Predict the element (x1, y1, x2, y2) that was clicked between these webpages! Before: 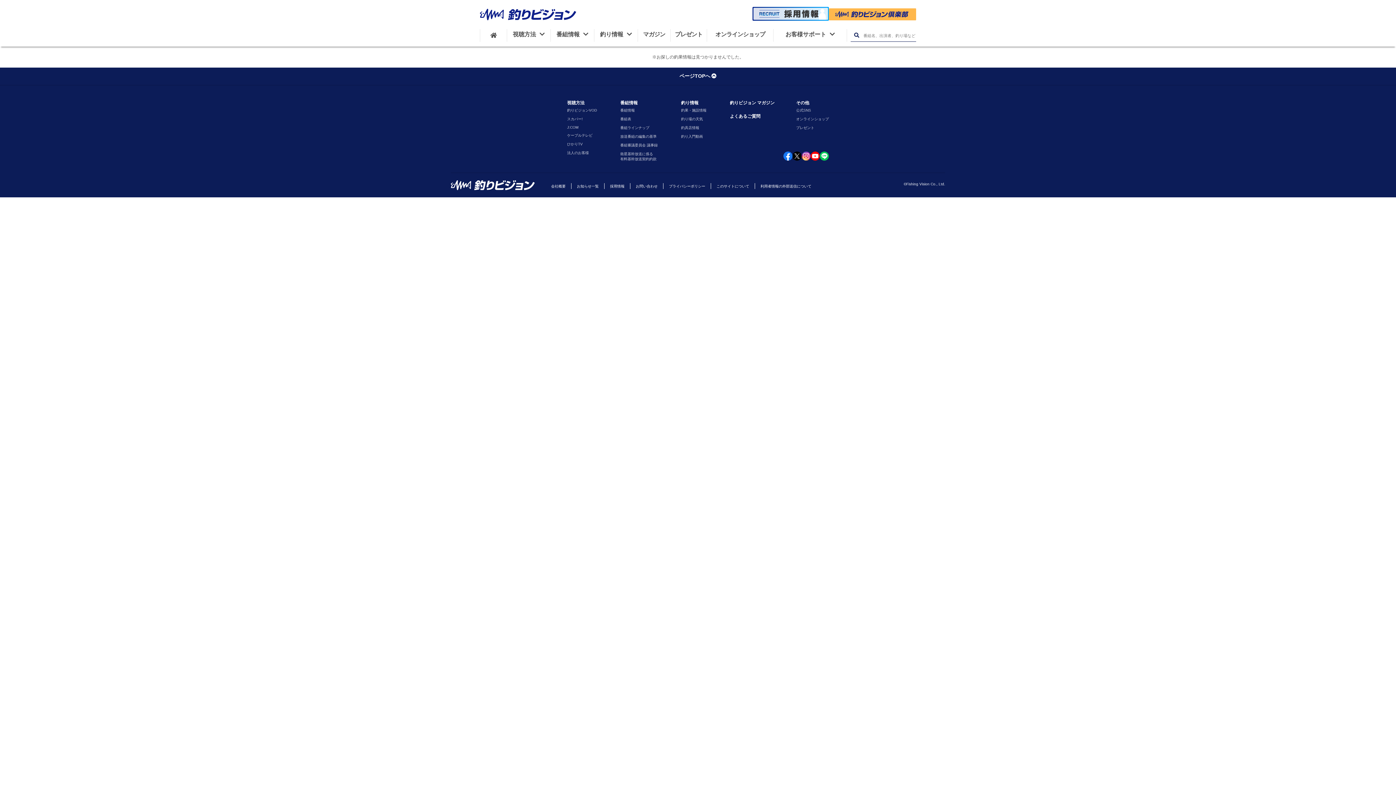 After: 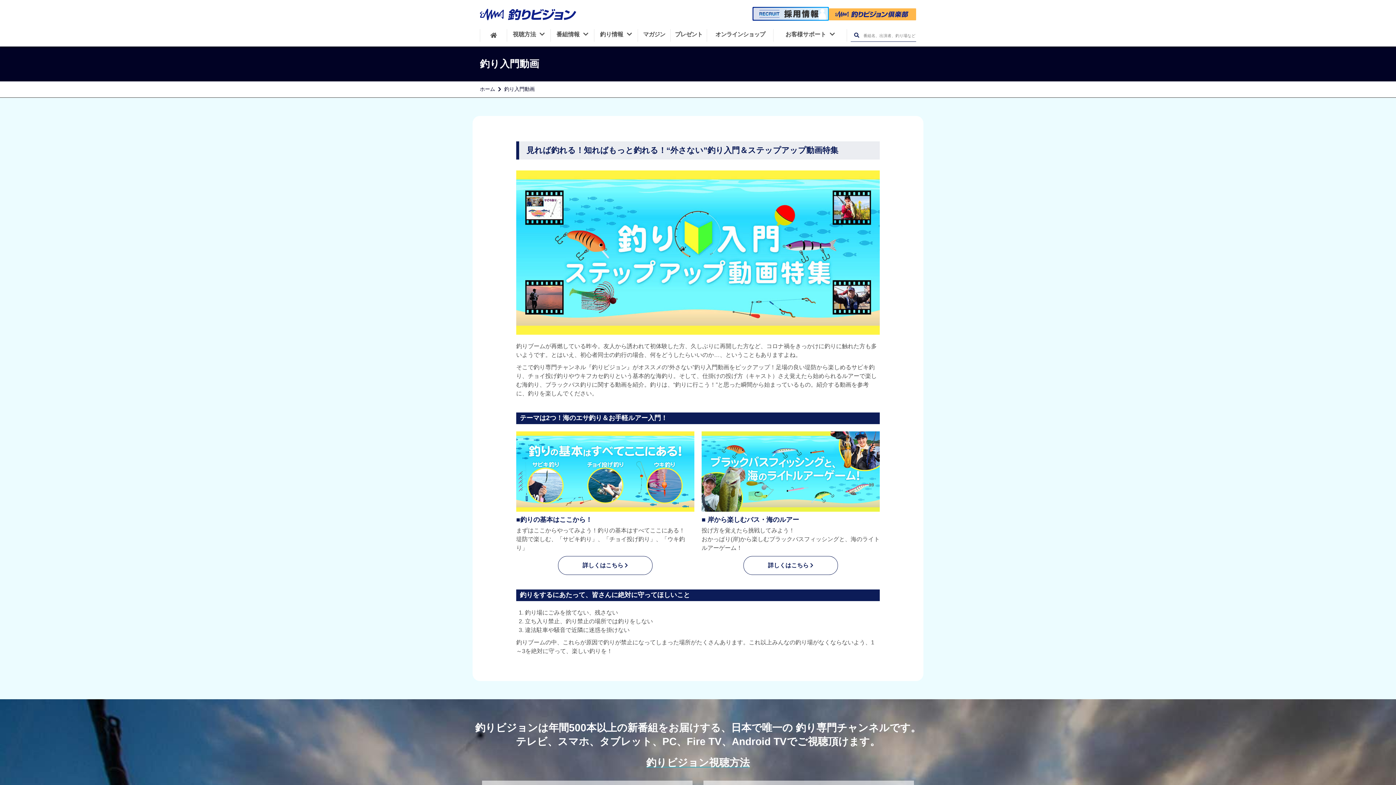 Action: bbox: (679, 132, 708, 141) label: 釣り入門動画